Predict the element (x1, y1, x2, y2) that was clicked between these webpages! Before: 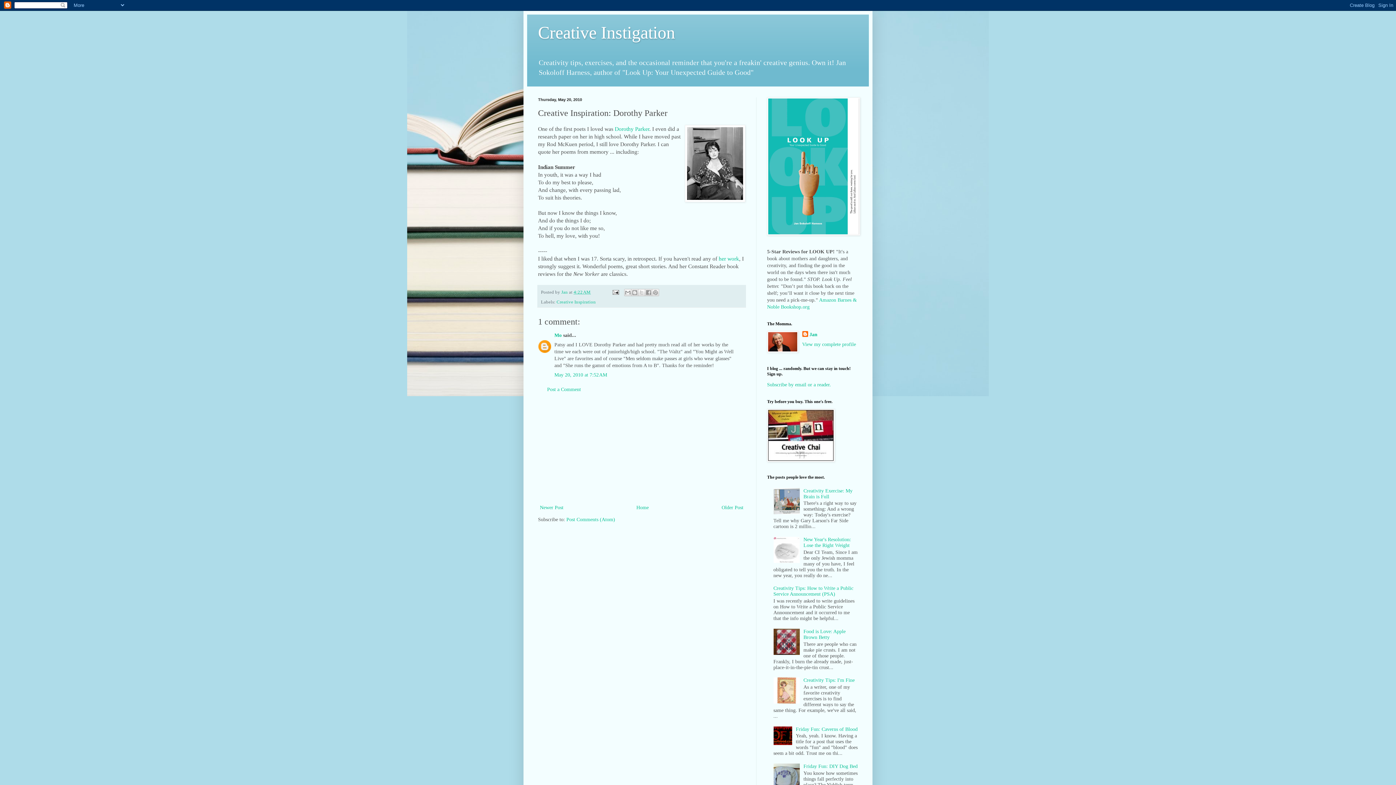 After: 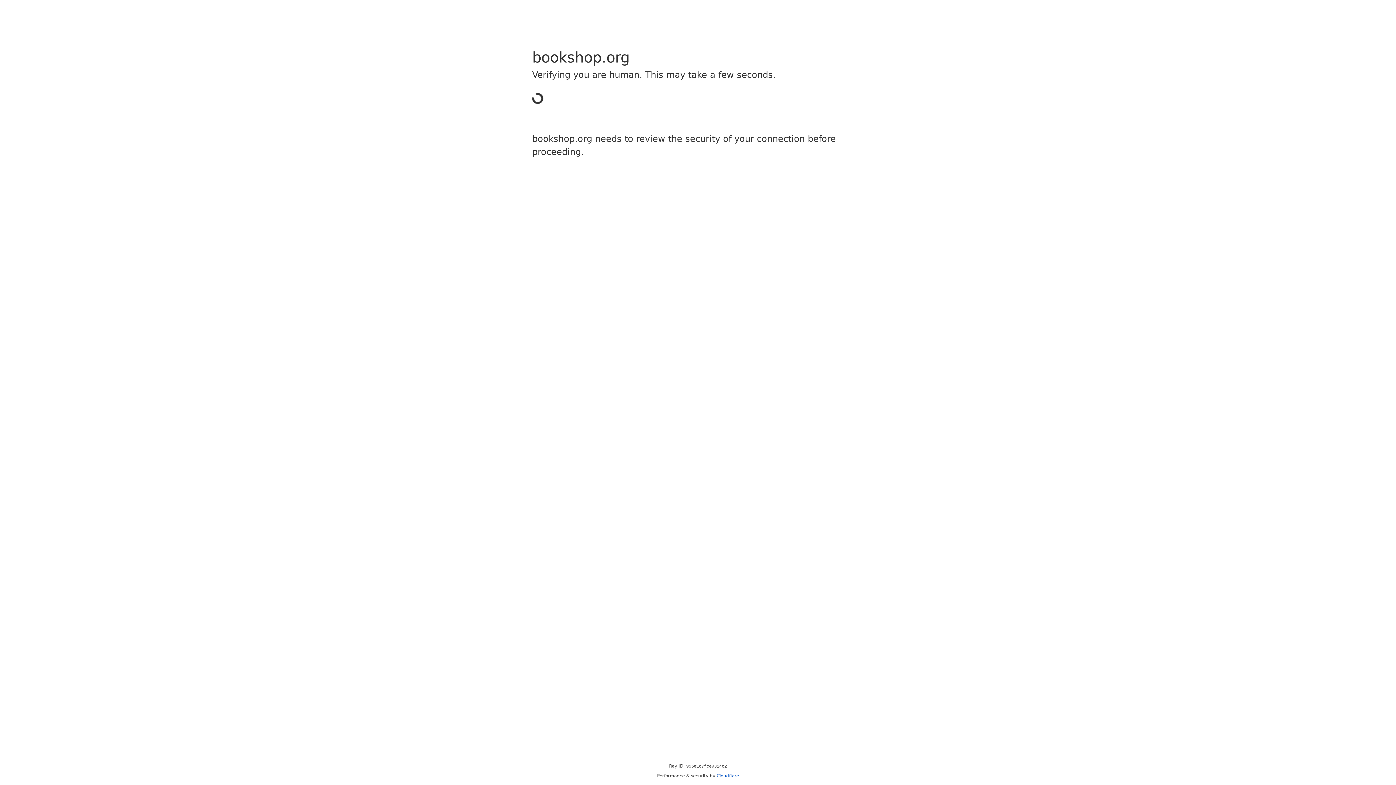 Action: bbox: (781, 304, 809, 309) label: Bookshop.org